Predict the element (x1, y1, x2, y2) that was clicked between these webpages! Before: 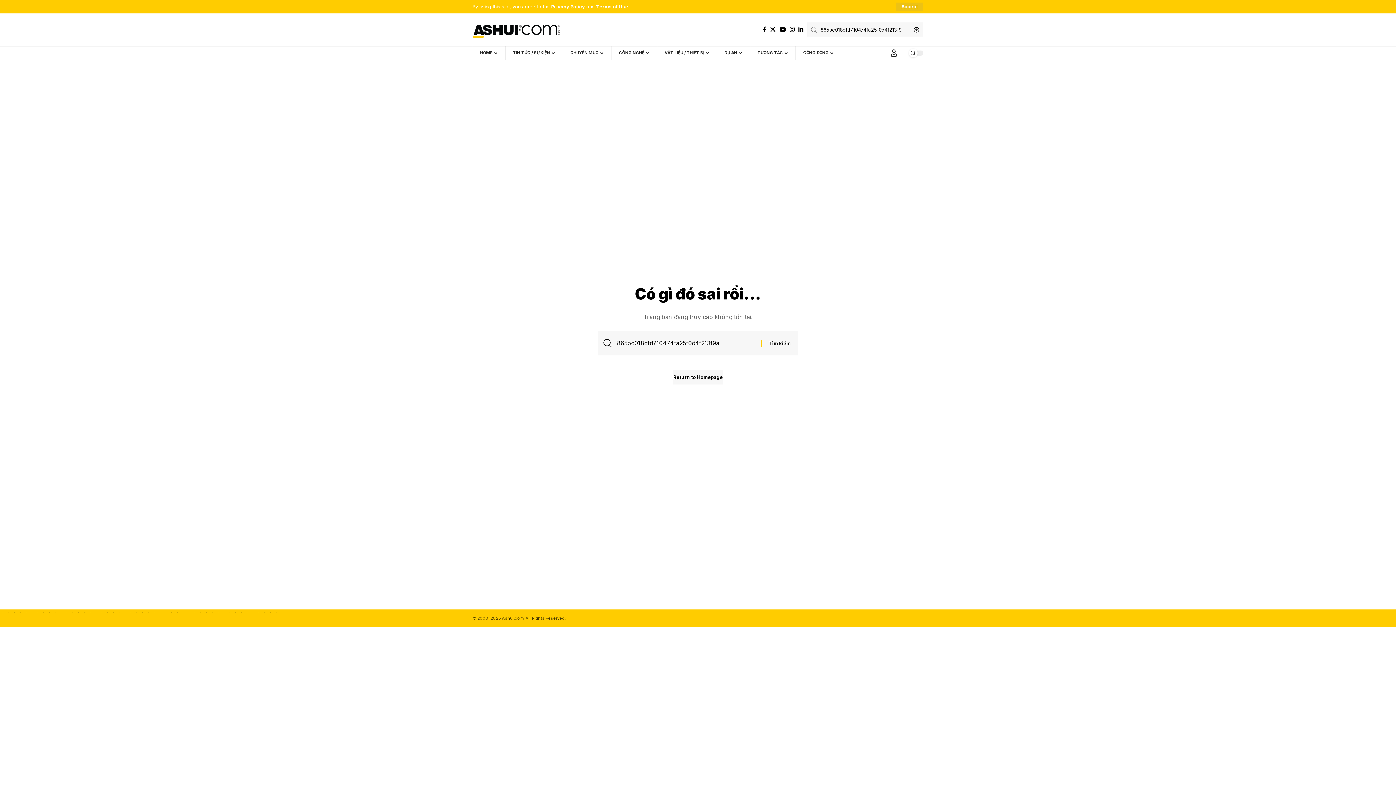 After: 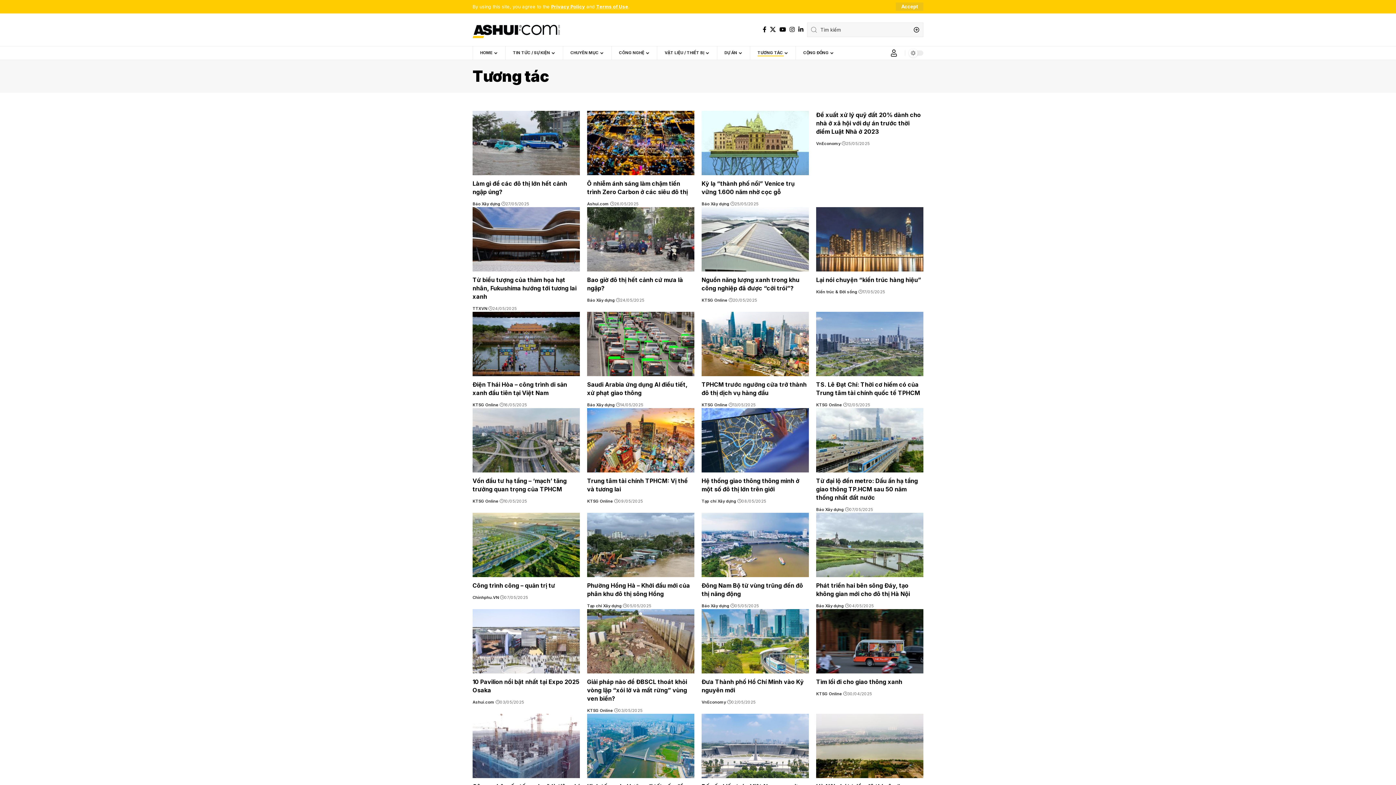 Action: bbox: (750, 46, 795, 60) label: TƯƠNG TÁC